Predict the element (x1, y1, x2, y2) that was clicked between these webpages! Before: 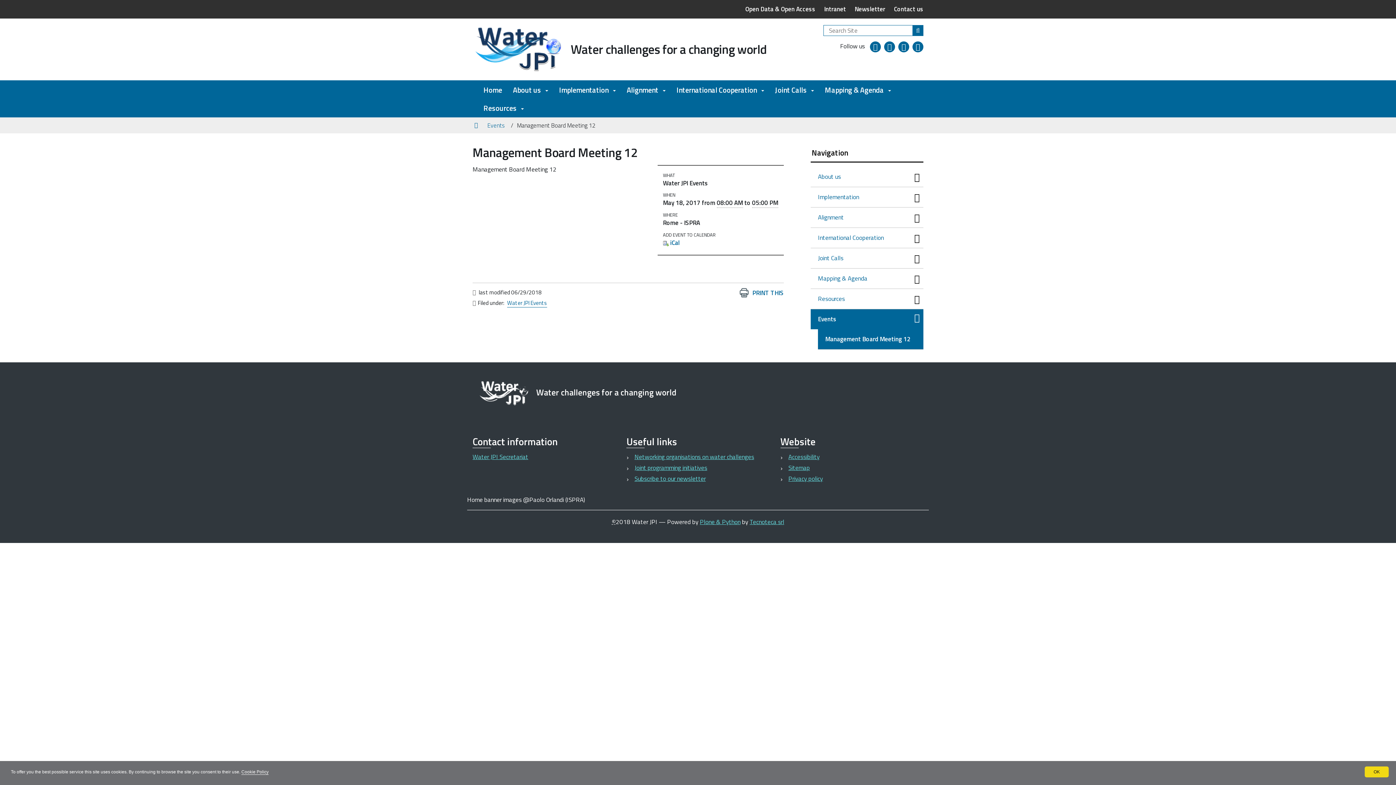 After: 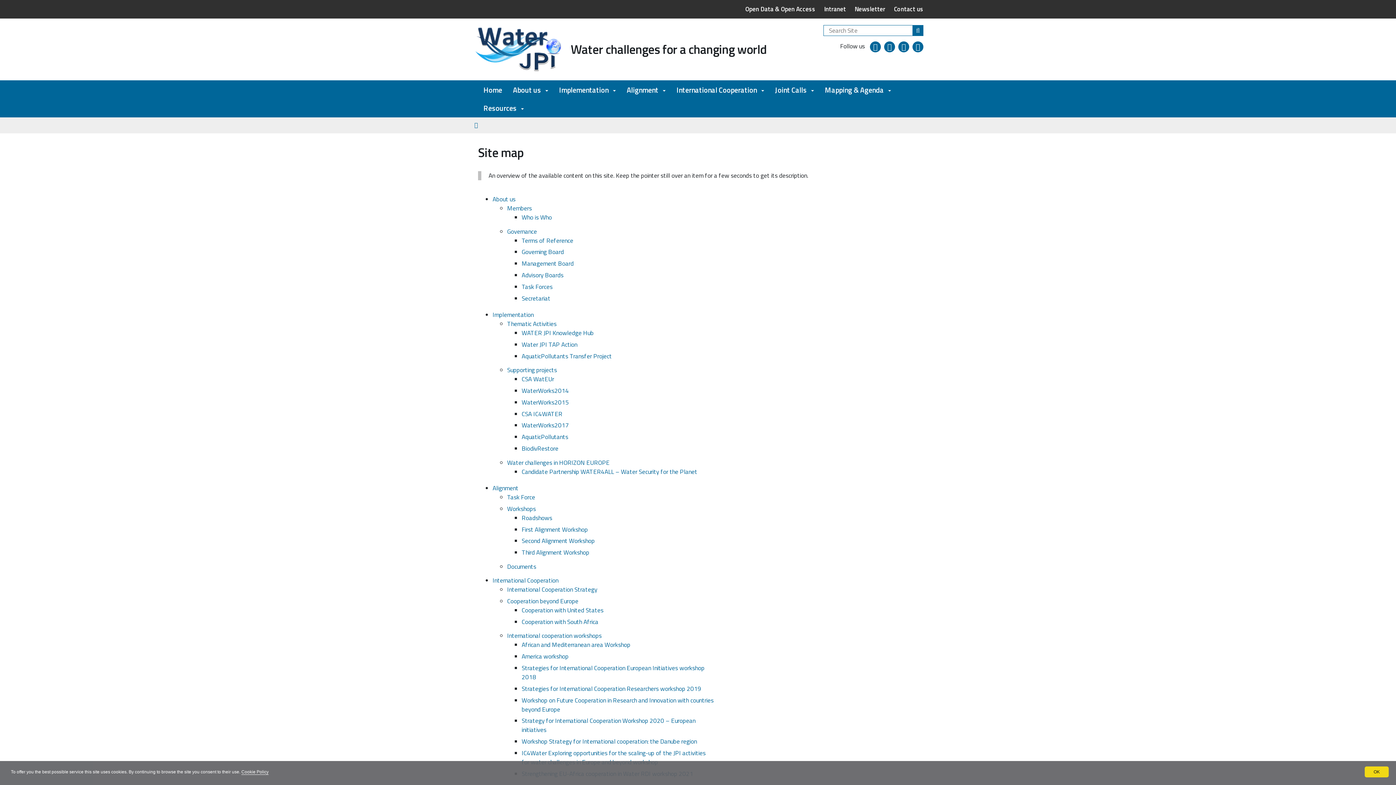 Action: label: Navigation bbox: (812, 146, 848, 158)